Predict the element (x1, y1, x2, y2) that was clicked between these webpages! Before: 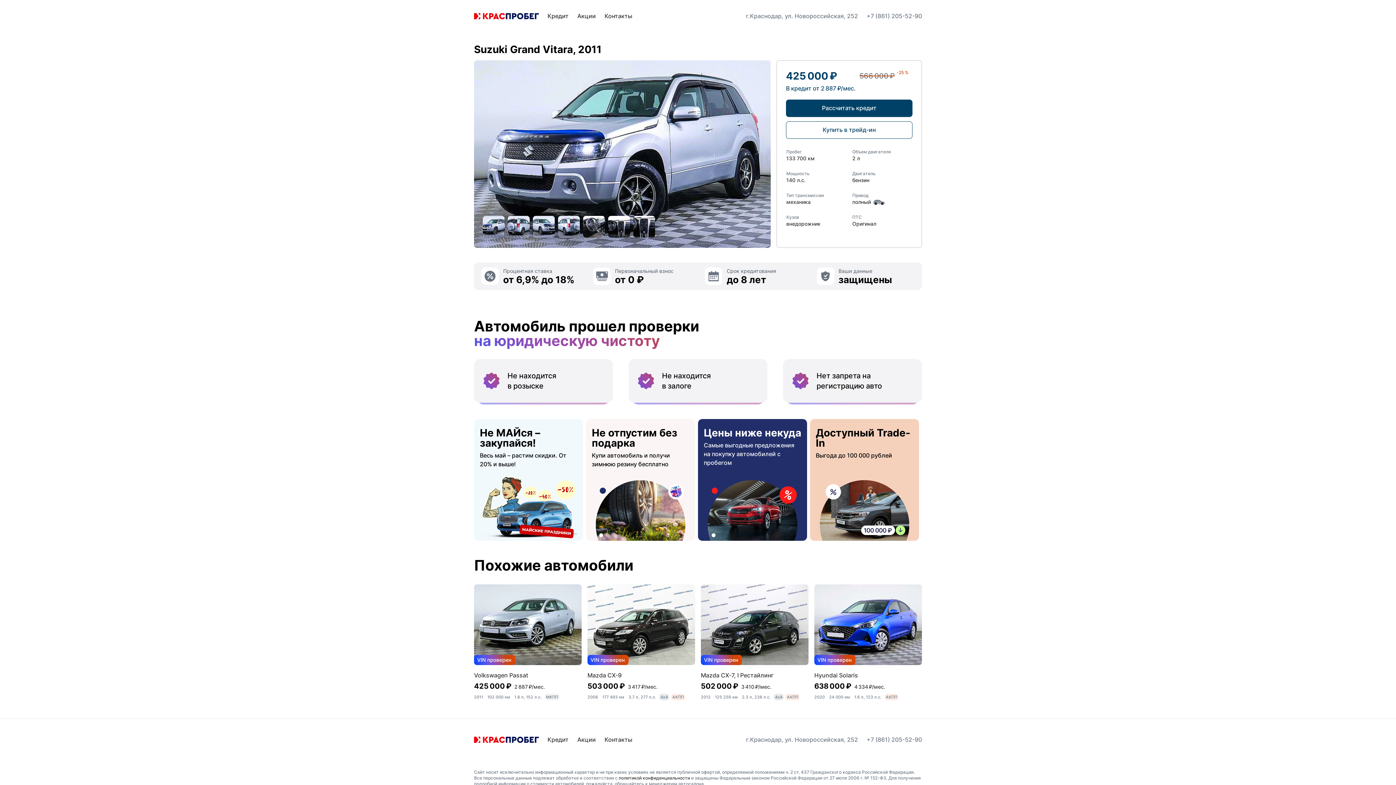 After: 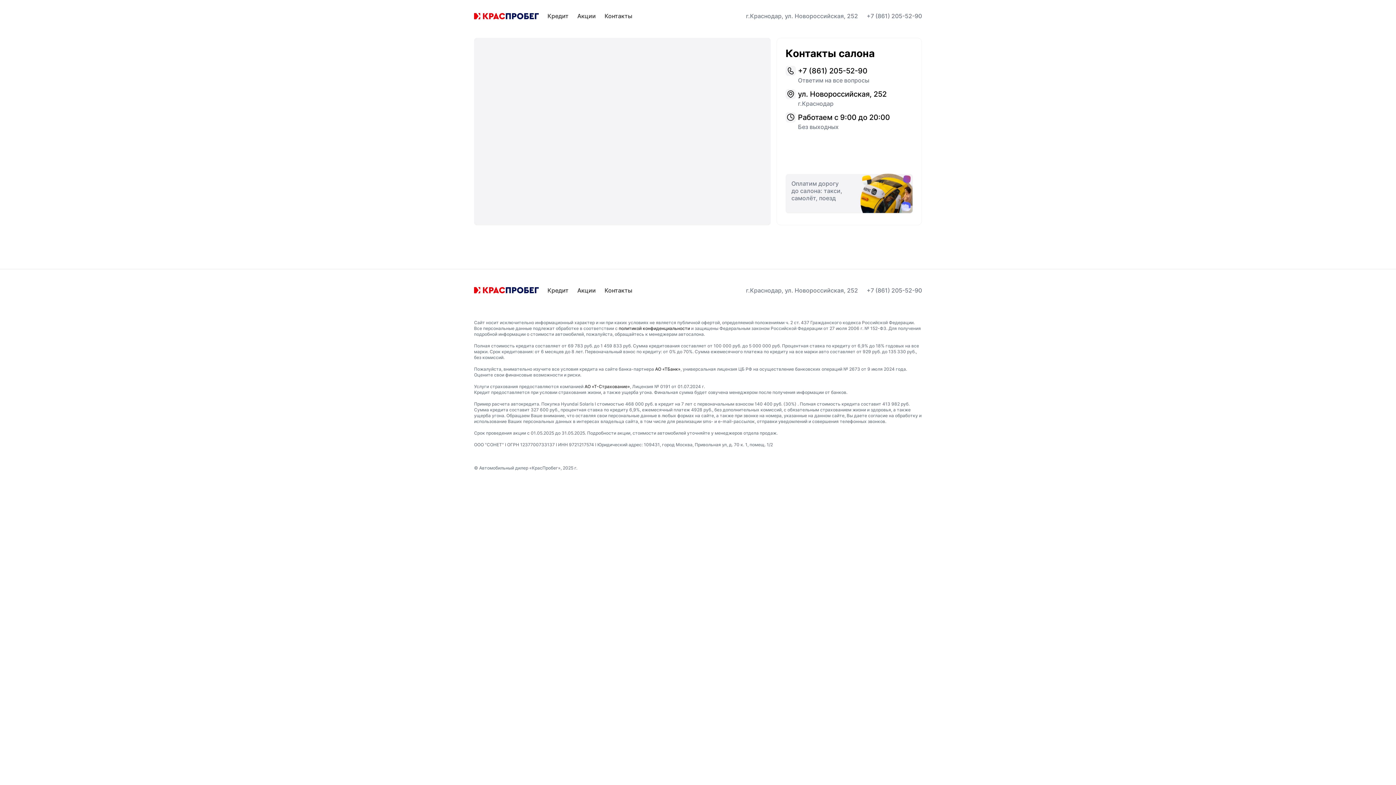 Action: bbox: (746, 735, 858, 744) label: г.Краснодар, ул. Новороссийская, 252